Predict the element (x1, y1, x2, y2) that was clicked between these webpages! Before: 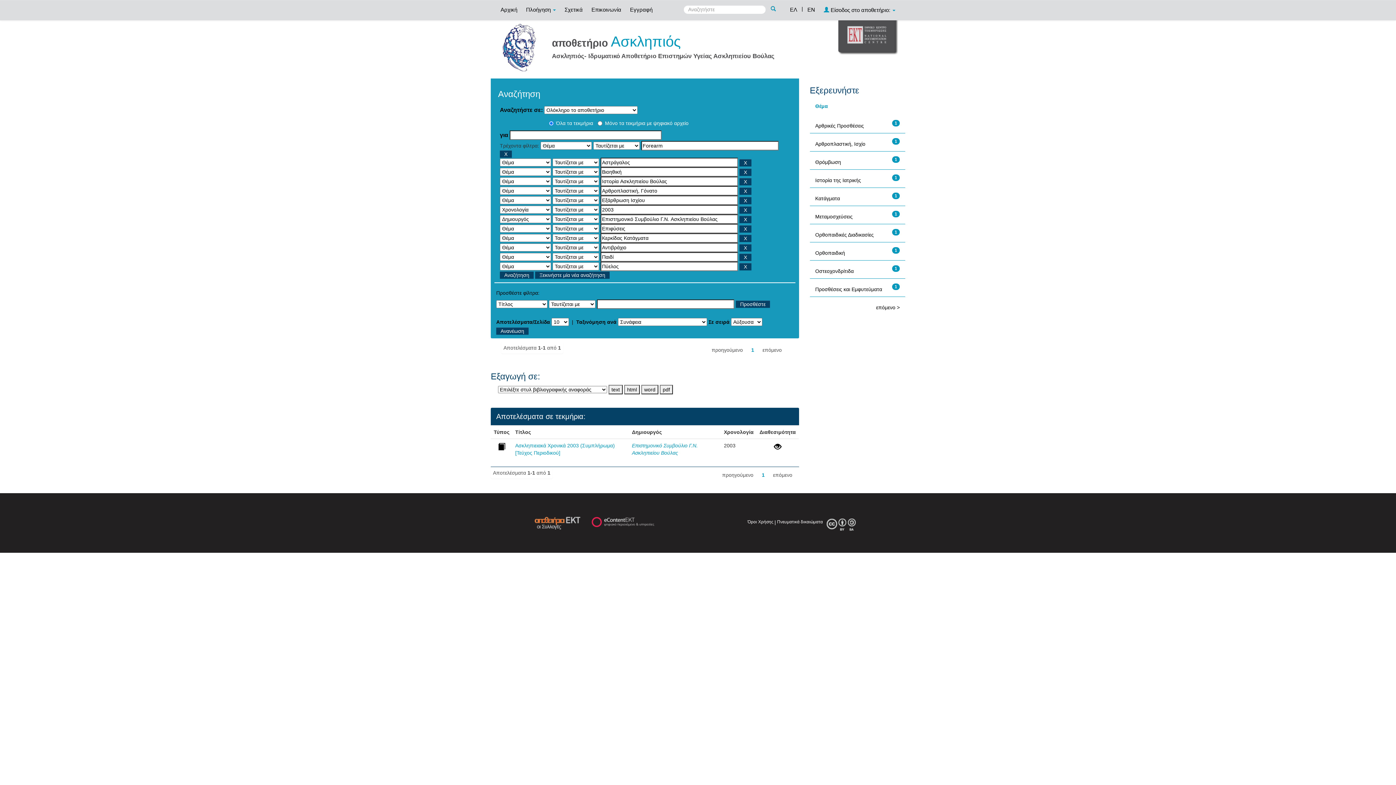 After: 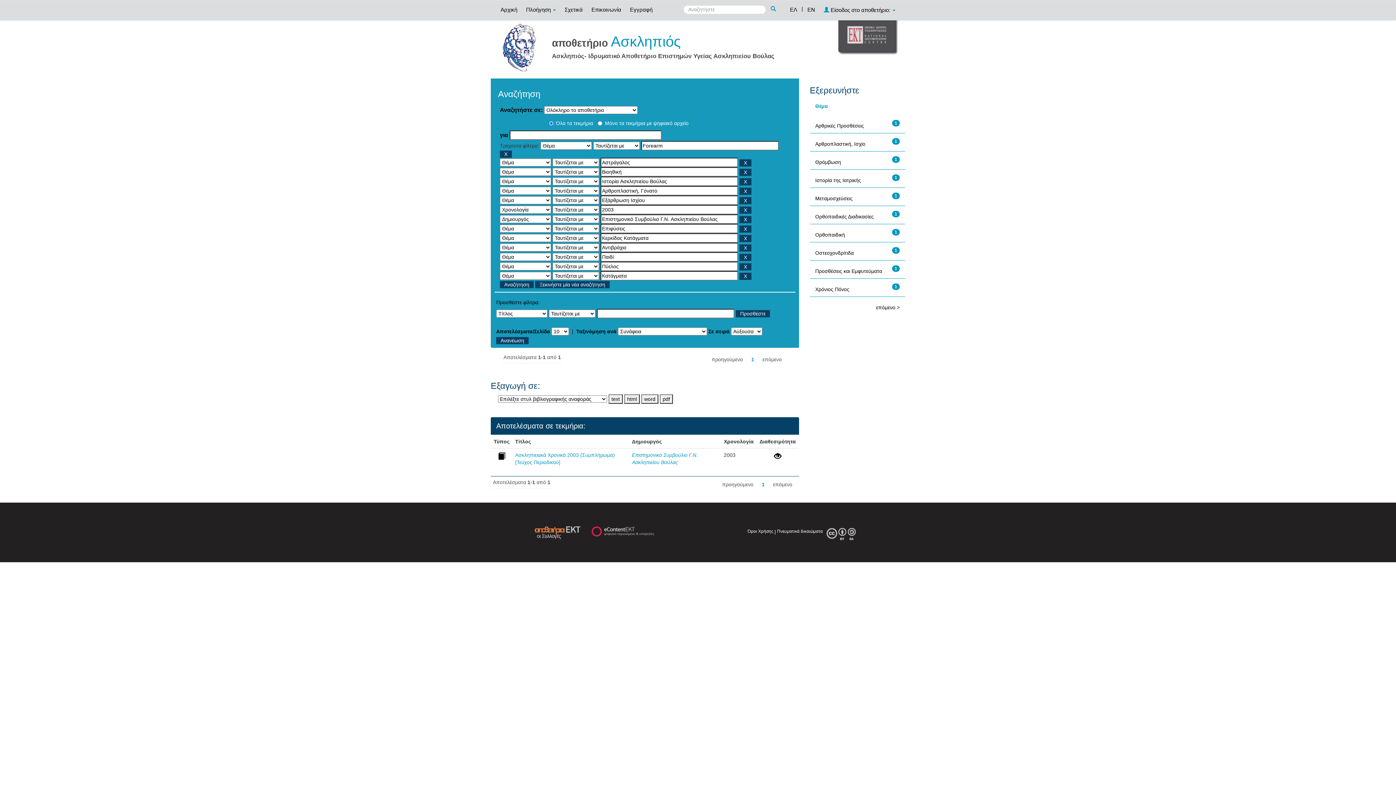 Action: bbox: (815, 195, 840, 201) label: Κατάγματα